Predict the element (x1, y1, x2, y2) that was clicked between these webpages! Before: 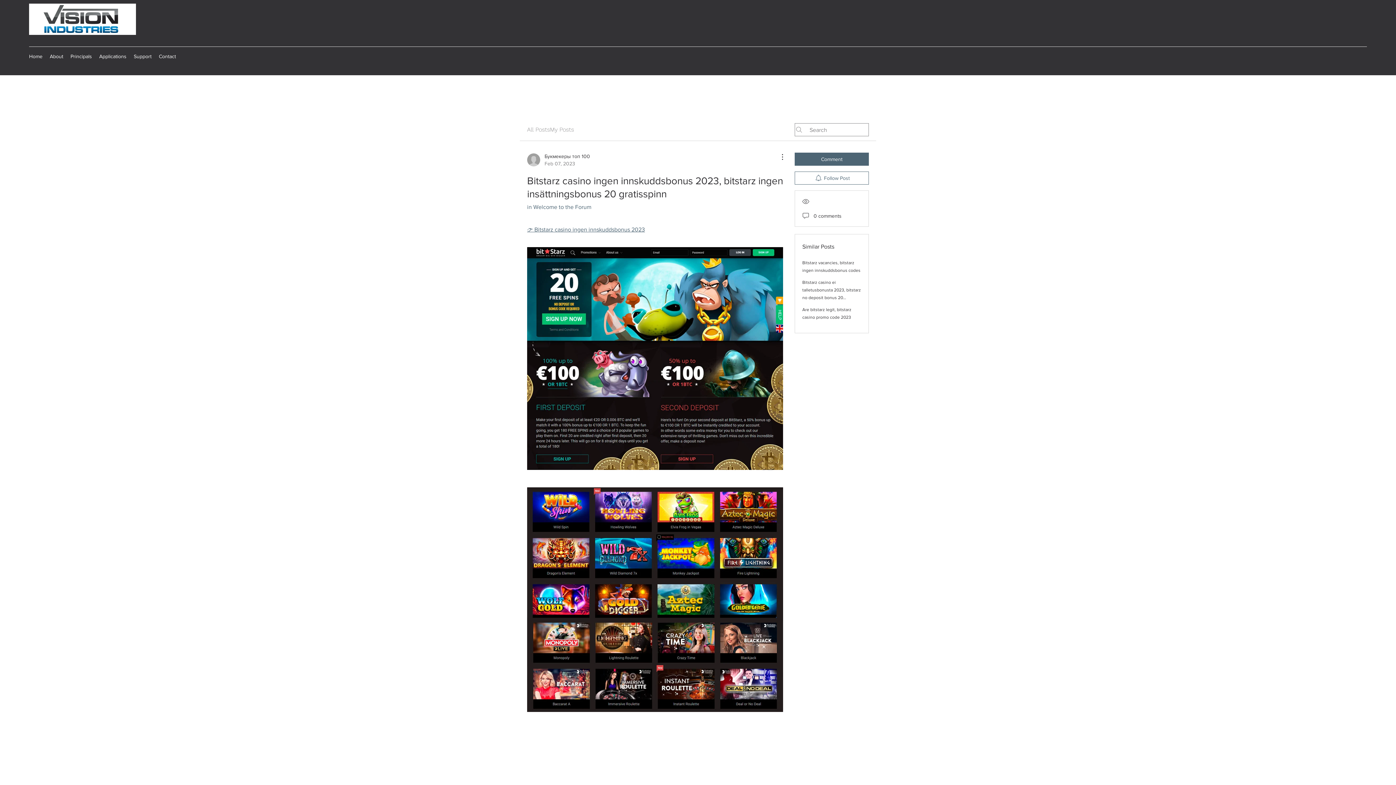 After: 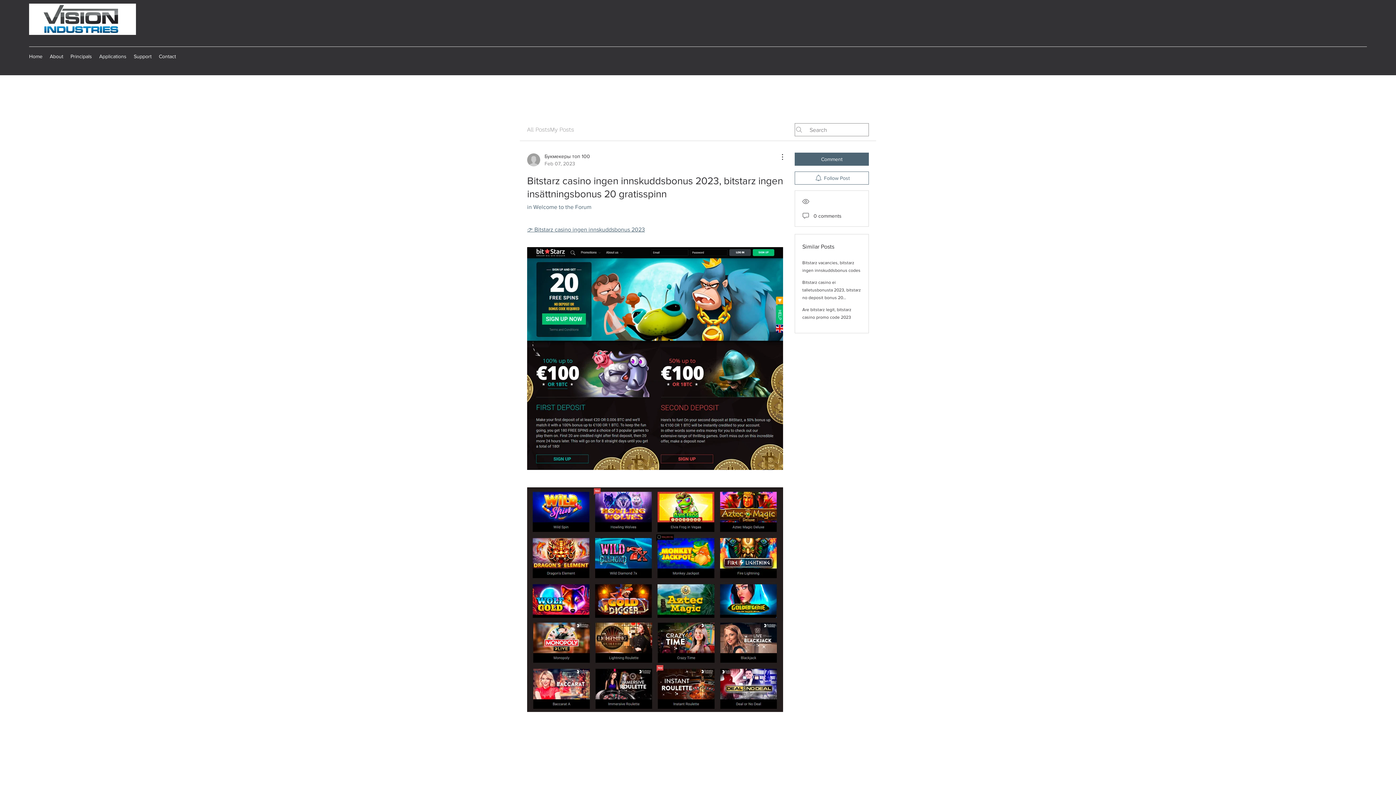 Action: label: Applications bbox: (95, 50, 130, 61)